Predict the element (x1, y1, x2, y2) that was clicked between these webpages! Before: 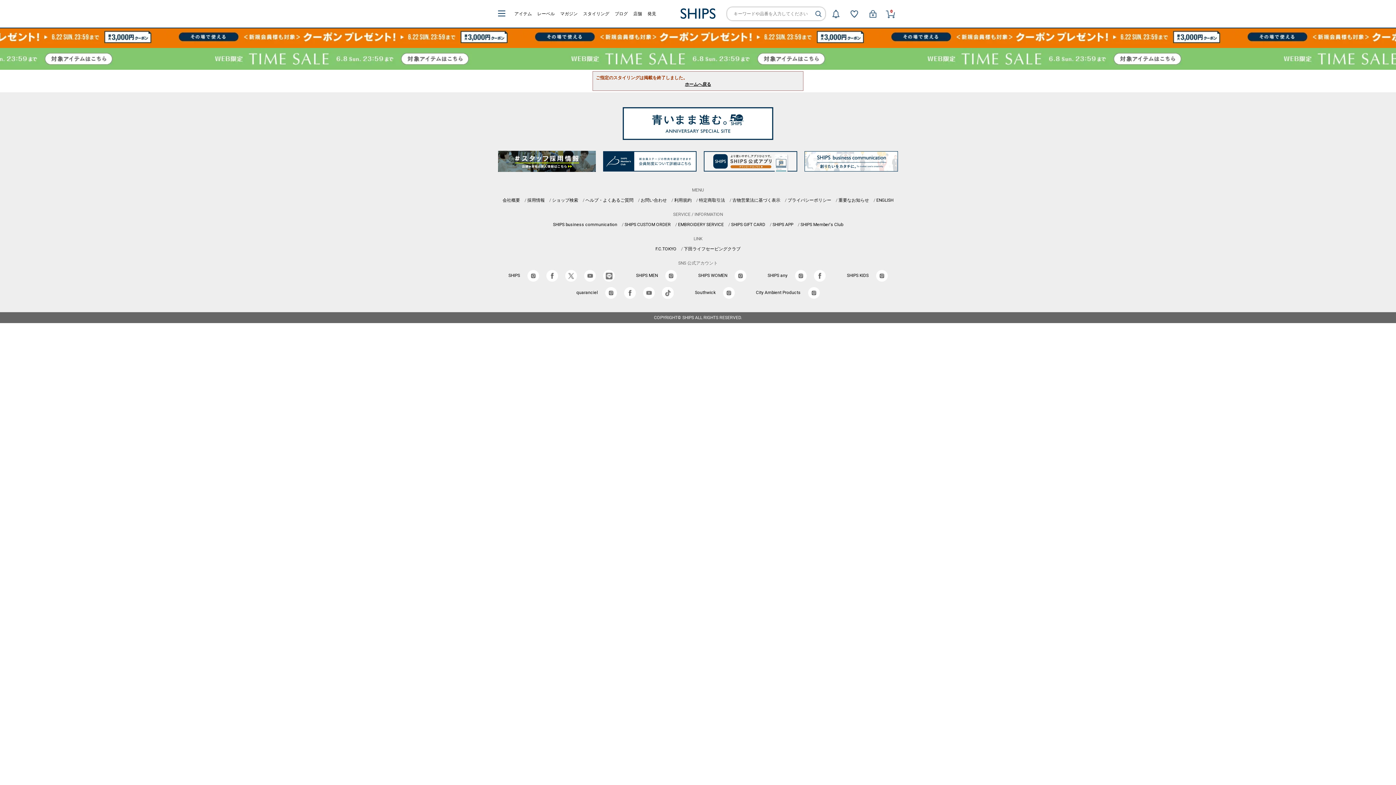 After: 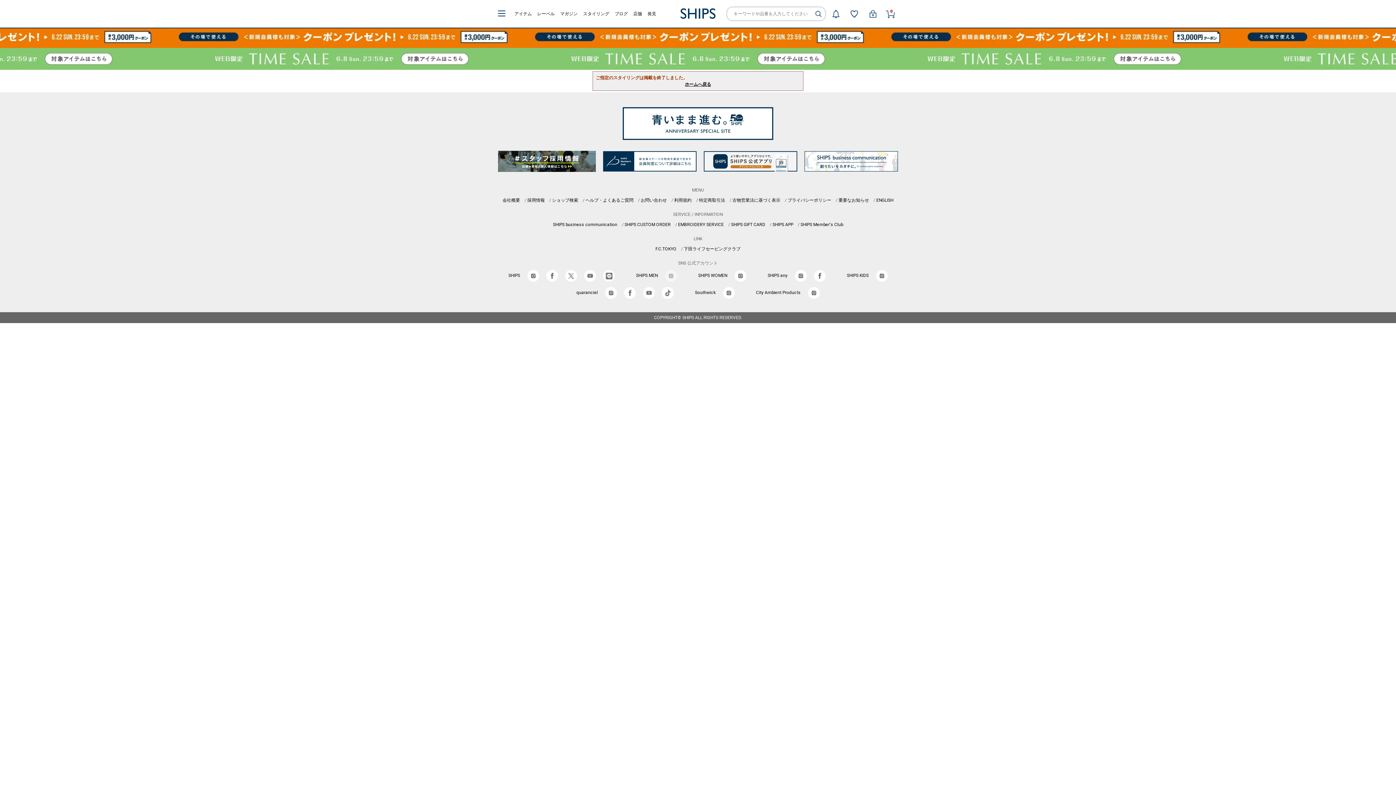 Action: bbox: (665, 273, 676, 278)